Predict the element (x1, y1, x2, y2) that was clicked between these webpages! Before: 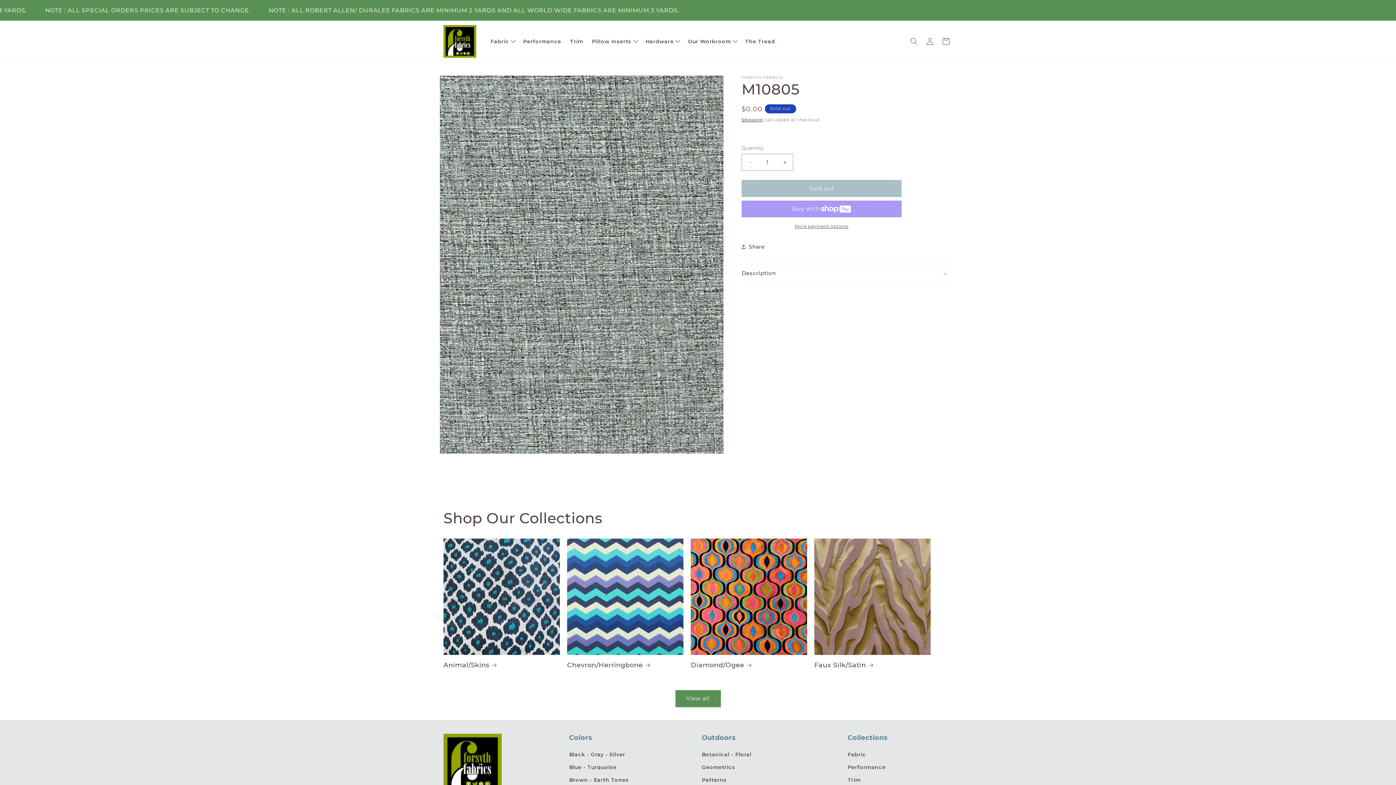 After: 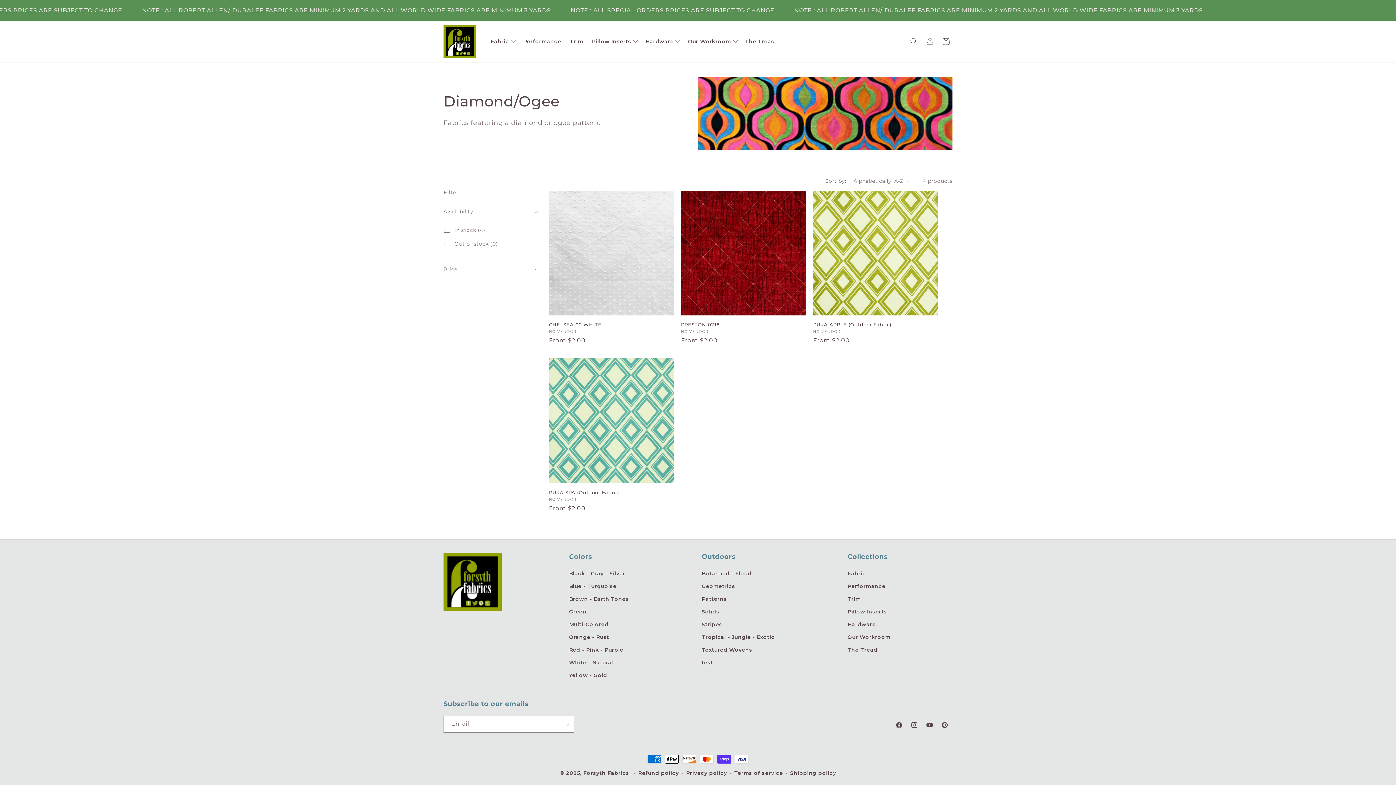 Action: label: Diamond/Ogee bbox: (690, 661, 807, 669)